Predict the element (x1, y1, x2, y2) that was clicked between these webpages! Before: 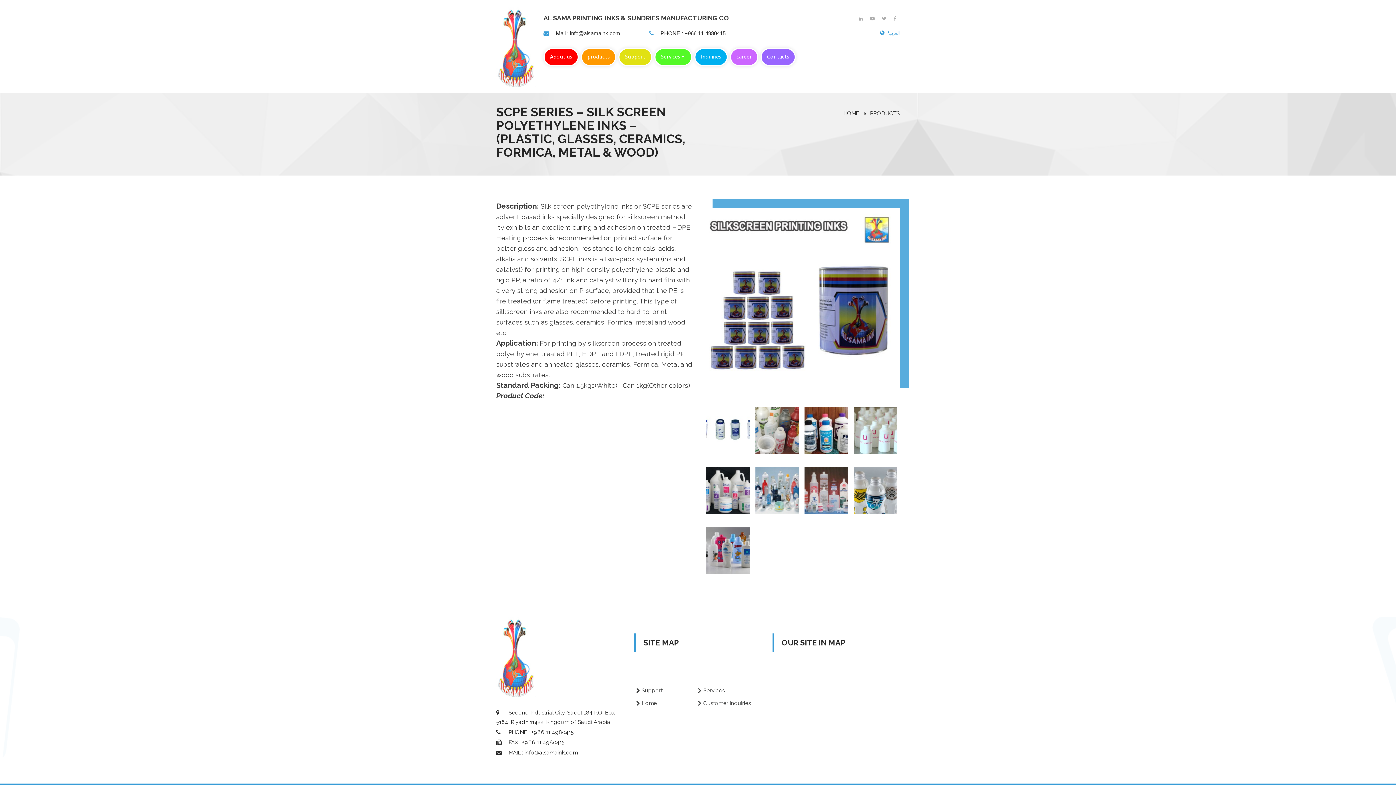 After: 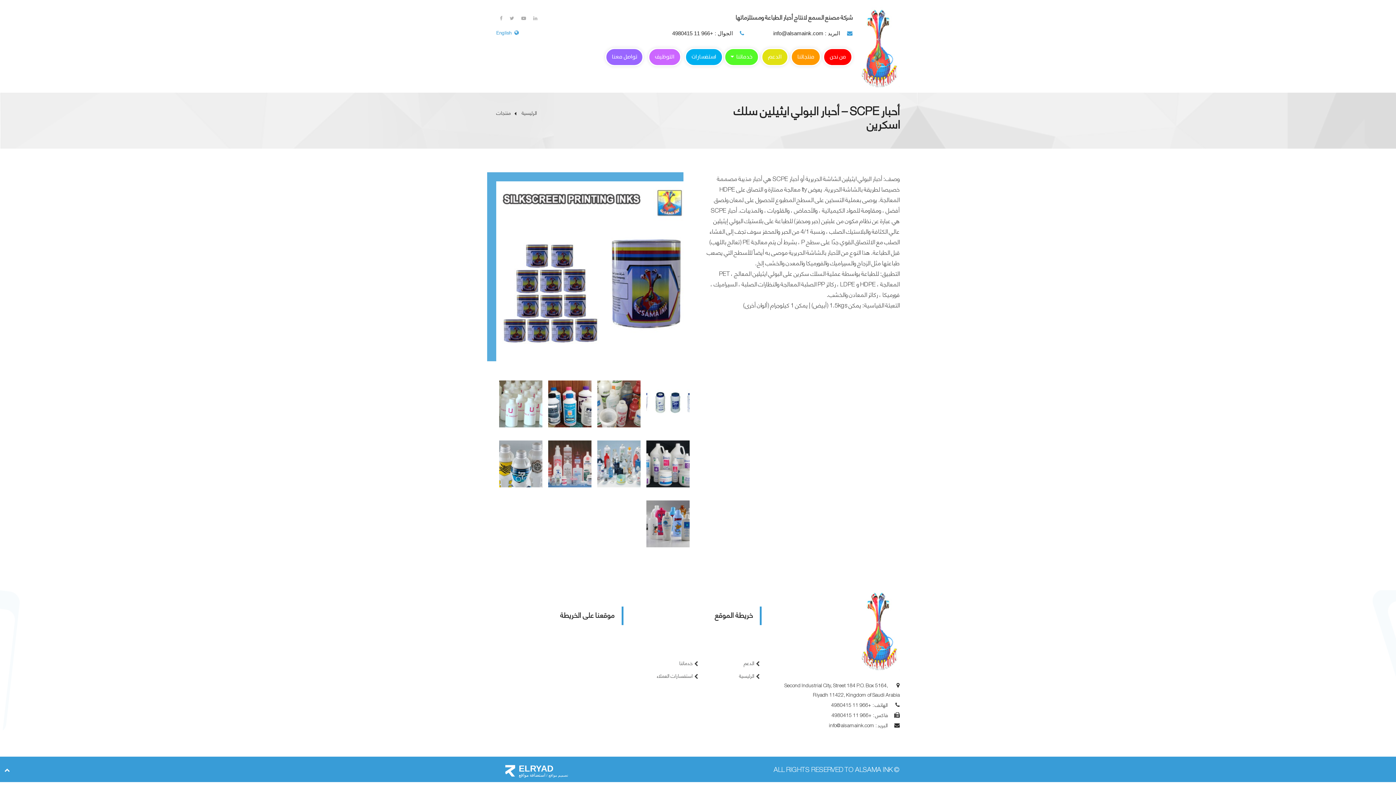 Action: label:  العربية bbox: (878, 29, 900, 36)